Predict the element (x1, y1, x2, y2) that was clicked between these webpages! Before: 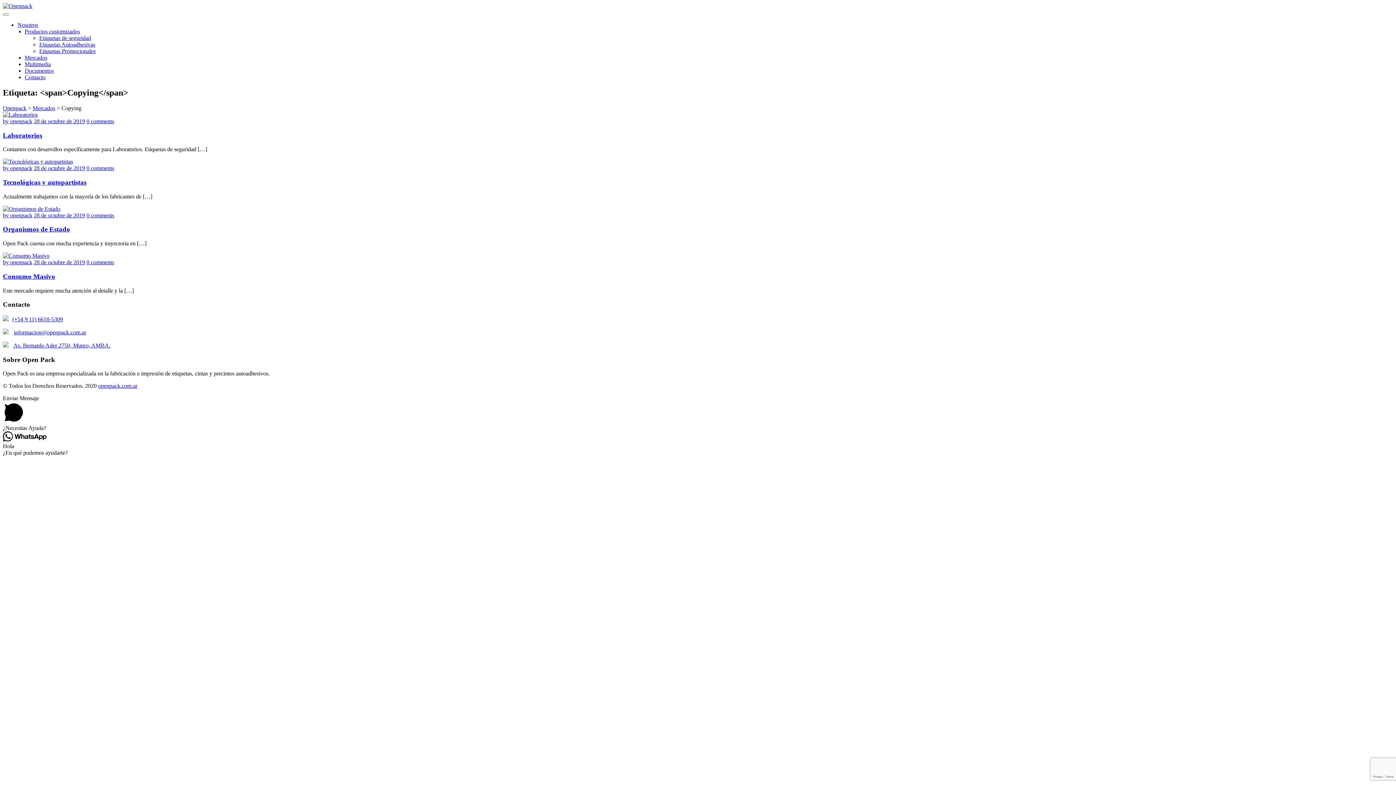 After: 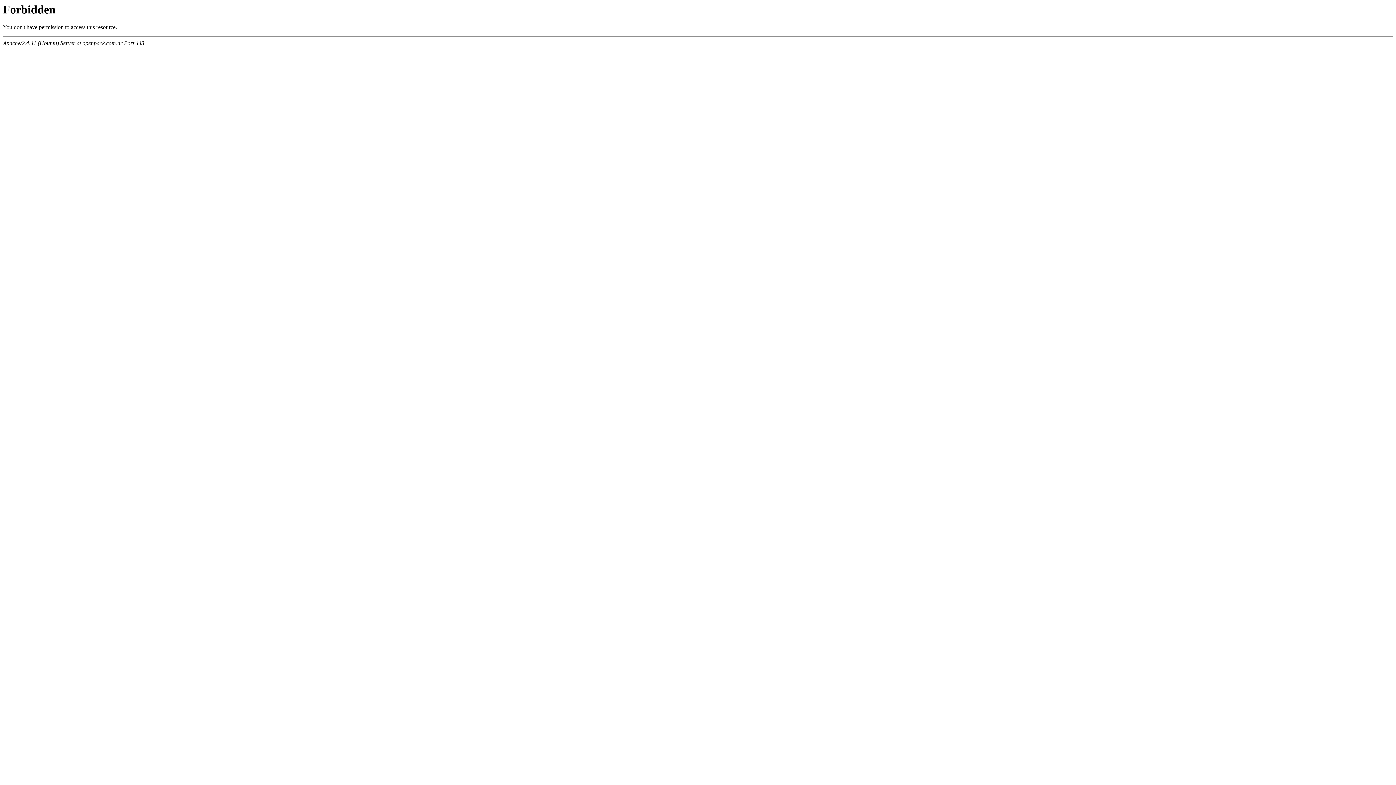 Action: bbox: (2, 2, 32, 9)